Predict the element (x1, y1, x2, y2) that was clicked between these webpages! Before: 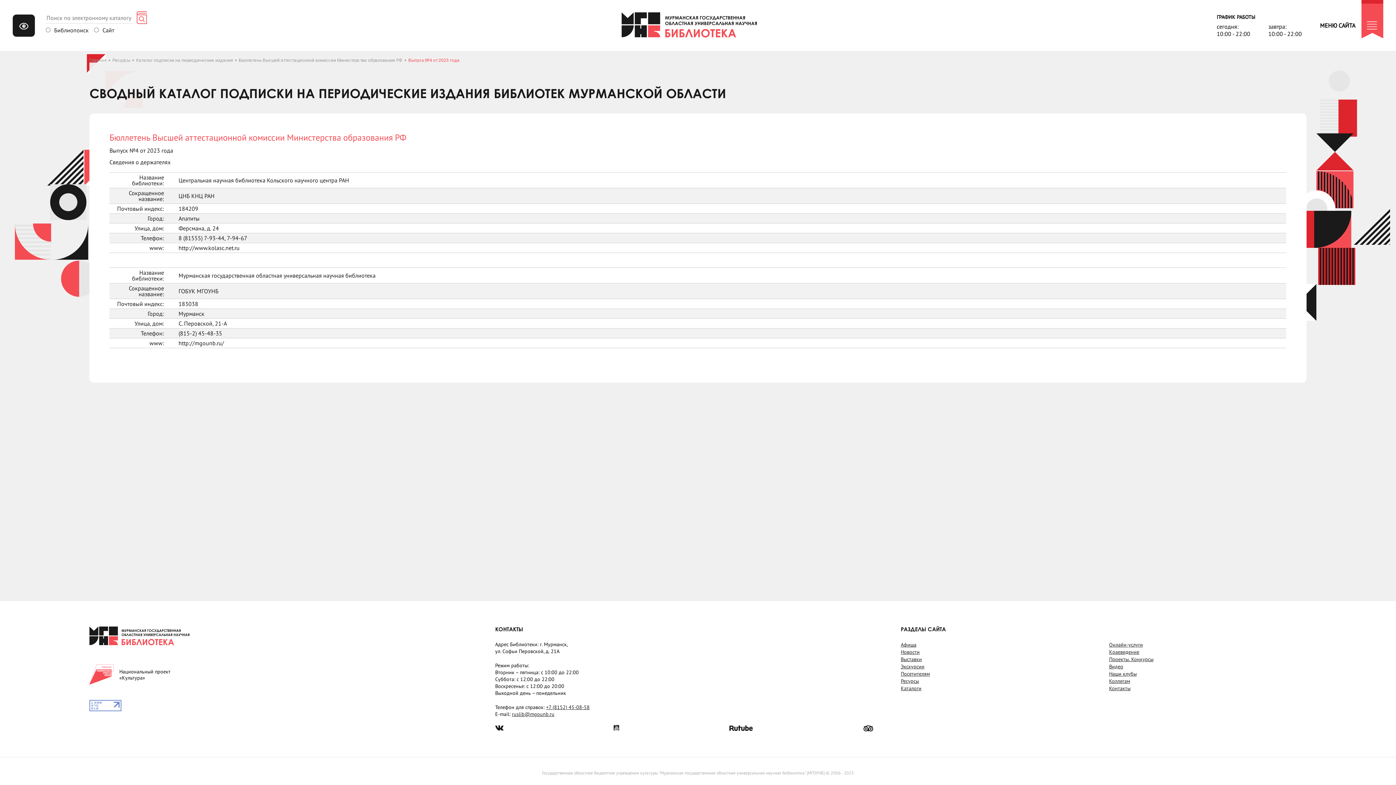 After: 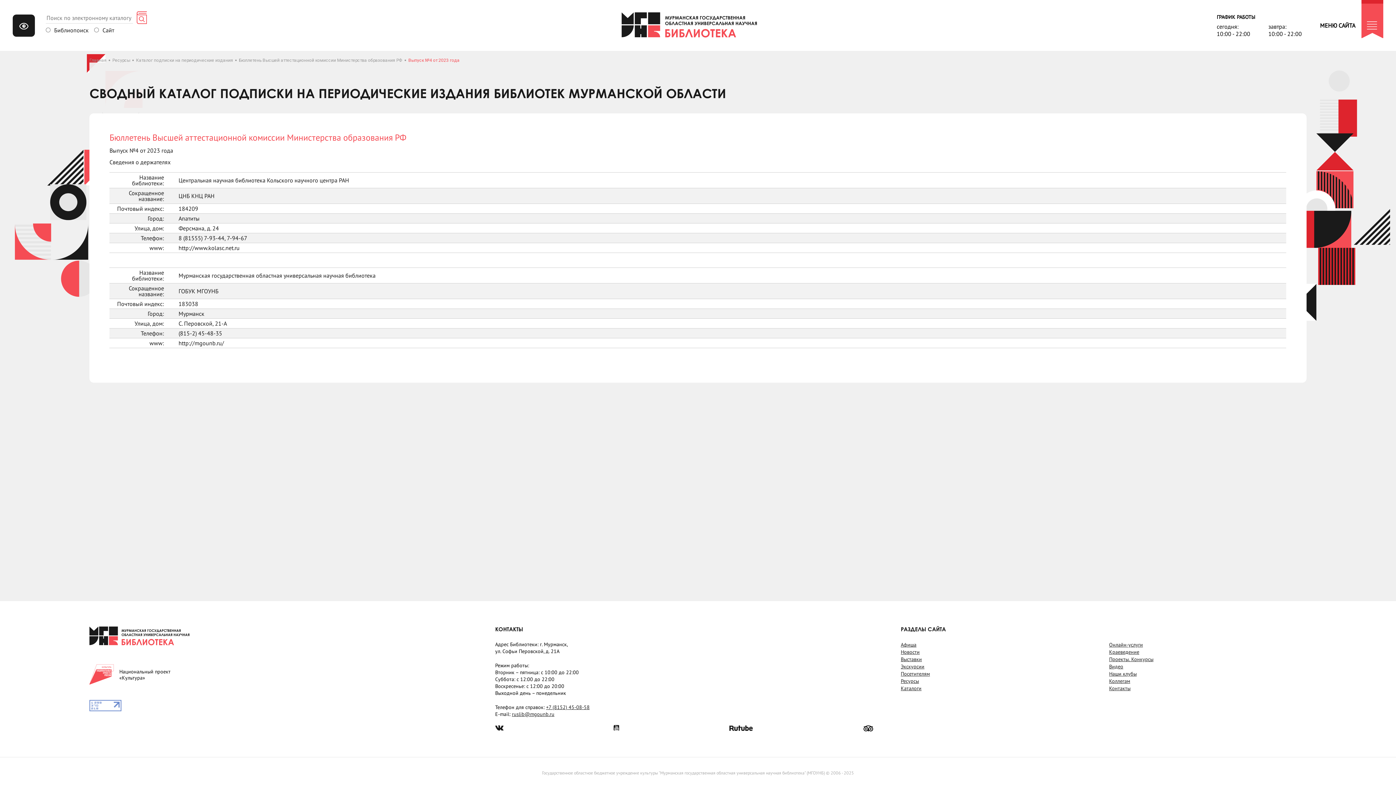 Action: bbox: (178, 339, 224, 346) label: http://mgounb.ru/